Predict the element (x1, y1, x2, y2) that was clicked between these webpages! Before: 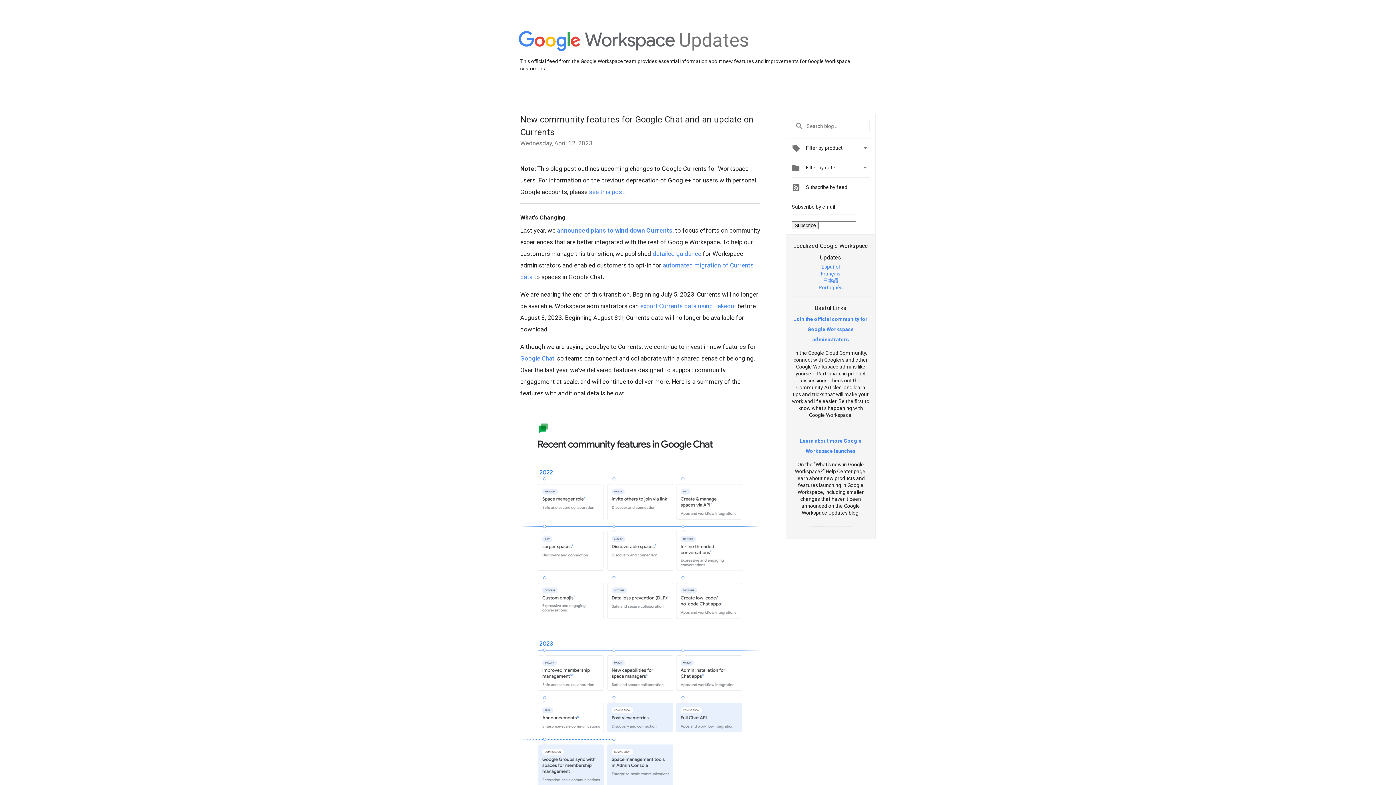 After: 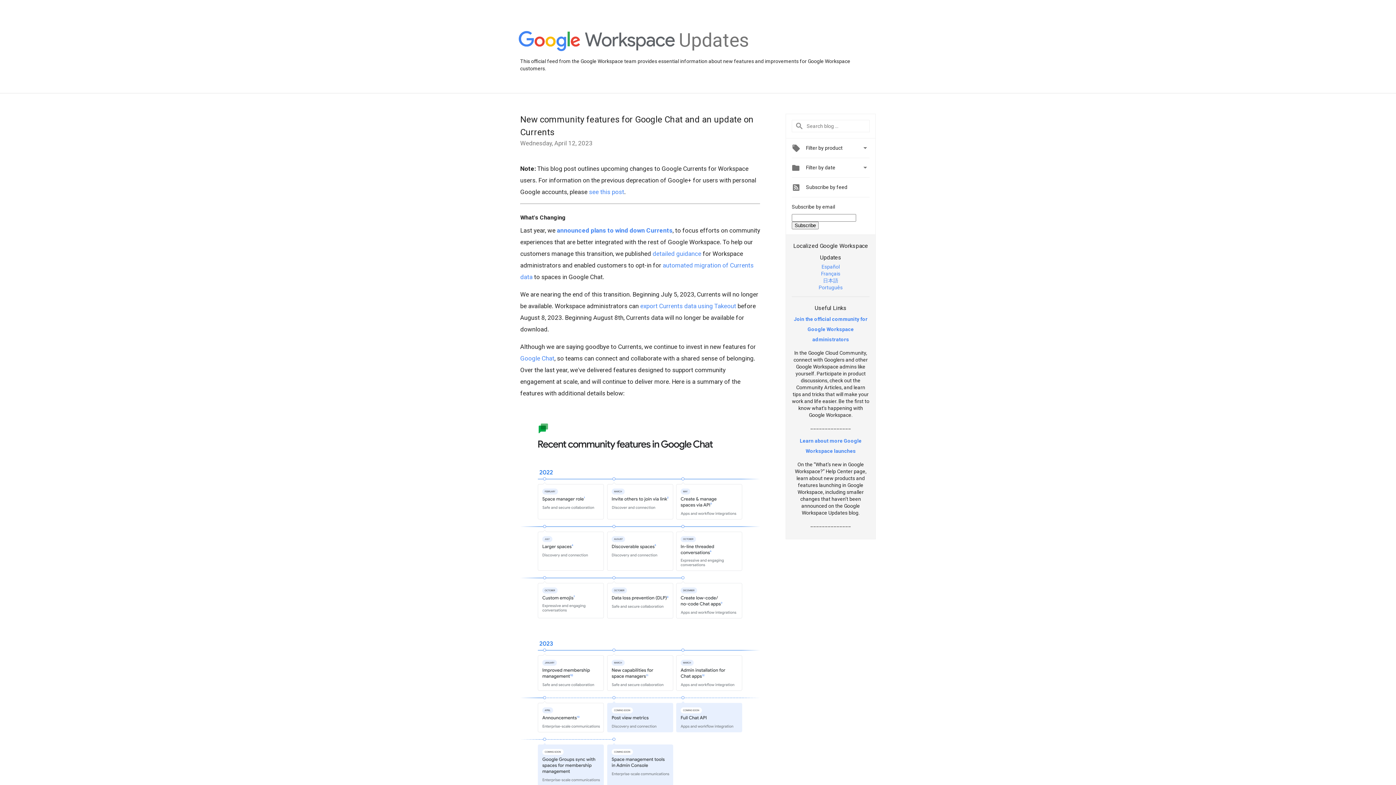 Action: label: Join the official community for Google Workspace administrators bbox: (794, 316, 867, 342)